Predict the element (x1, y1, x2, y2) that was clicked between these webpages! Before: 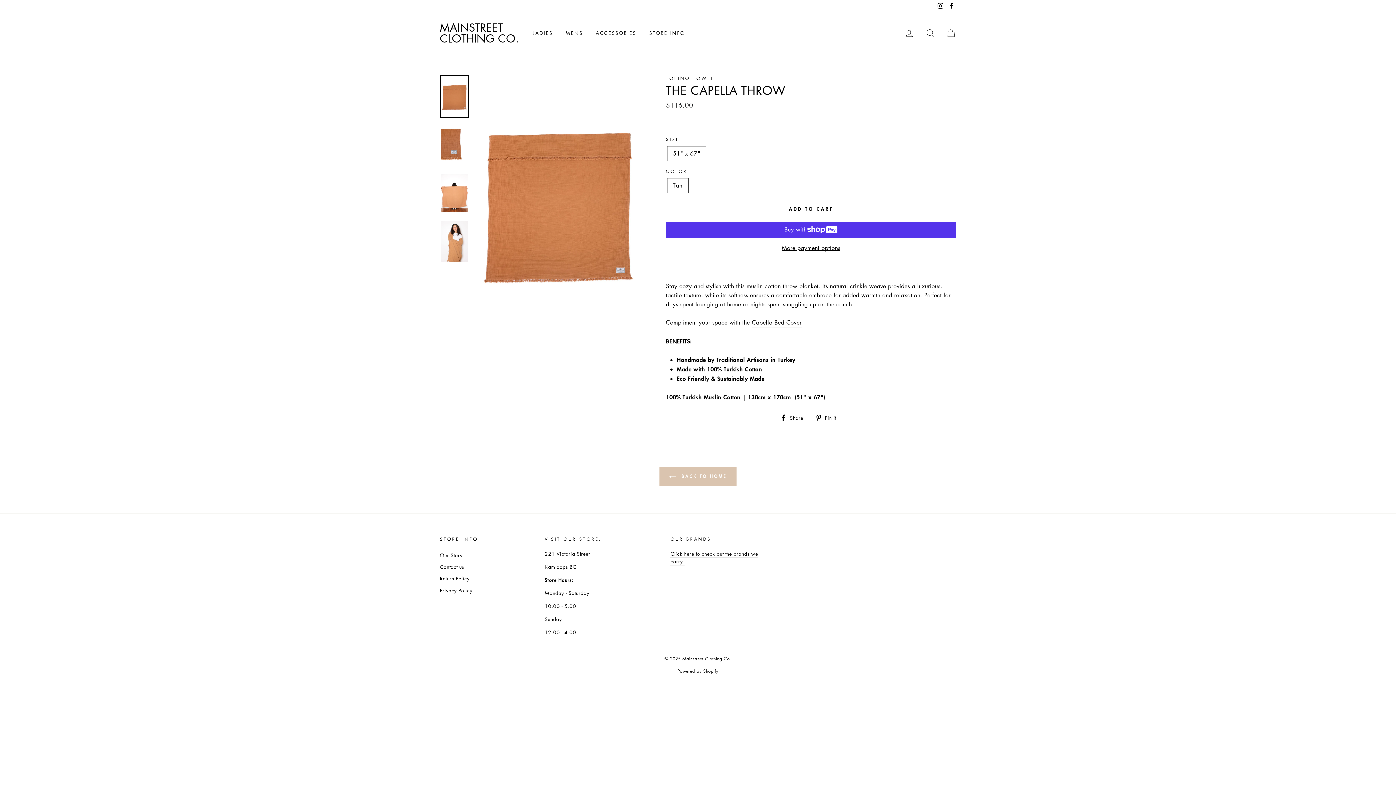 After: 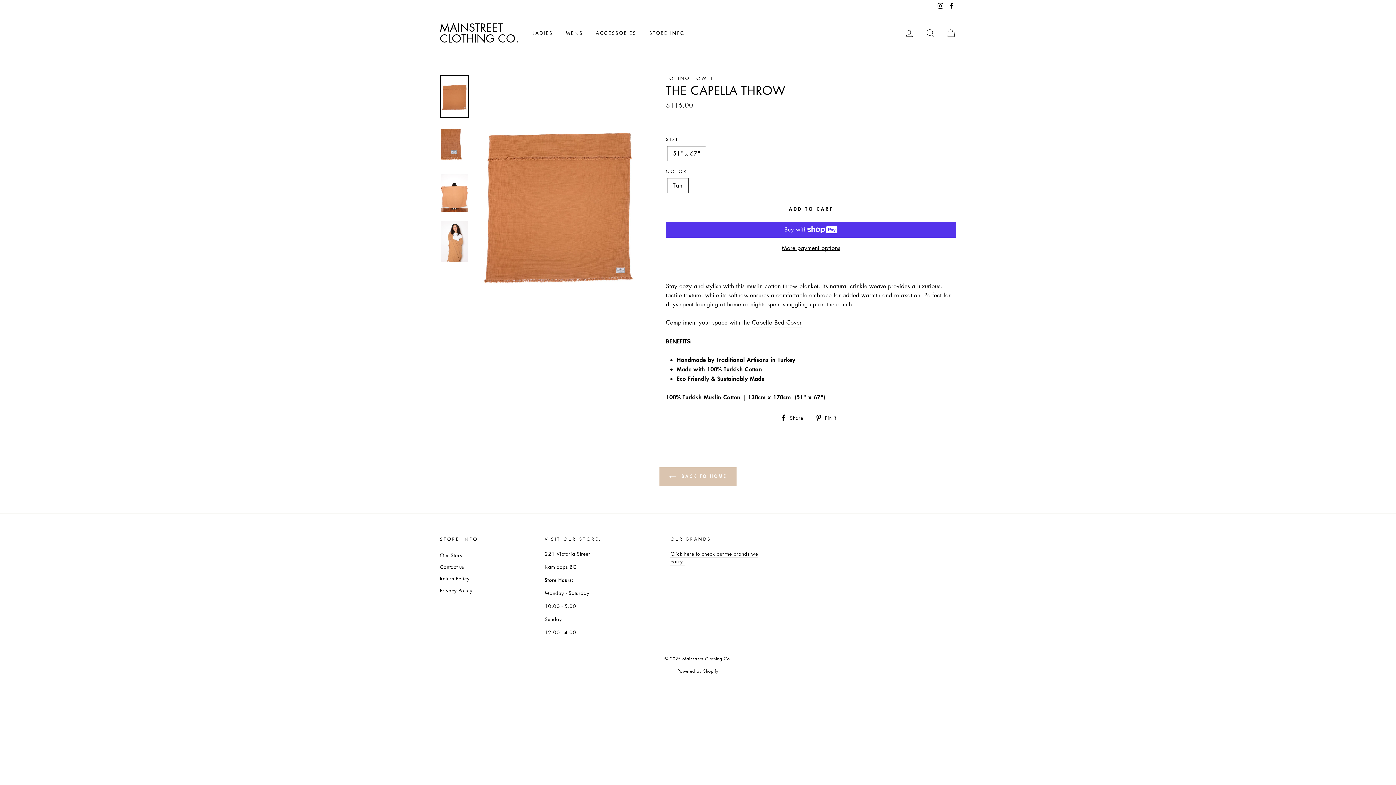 Action: bbox: (815, 412, 842, 422) label:  Pin it
Pin on Pinterest